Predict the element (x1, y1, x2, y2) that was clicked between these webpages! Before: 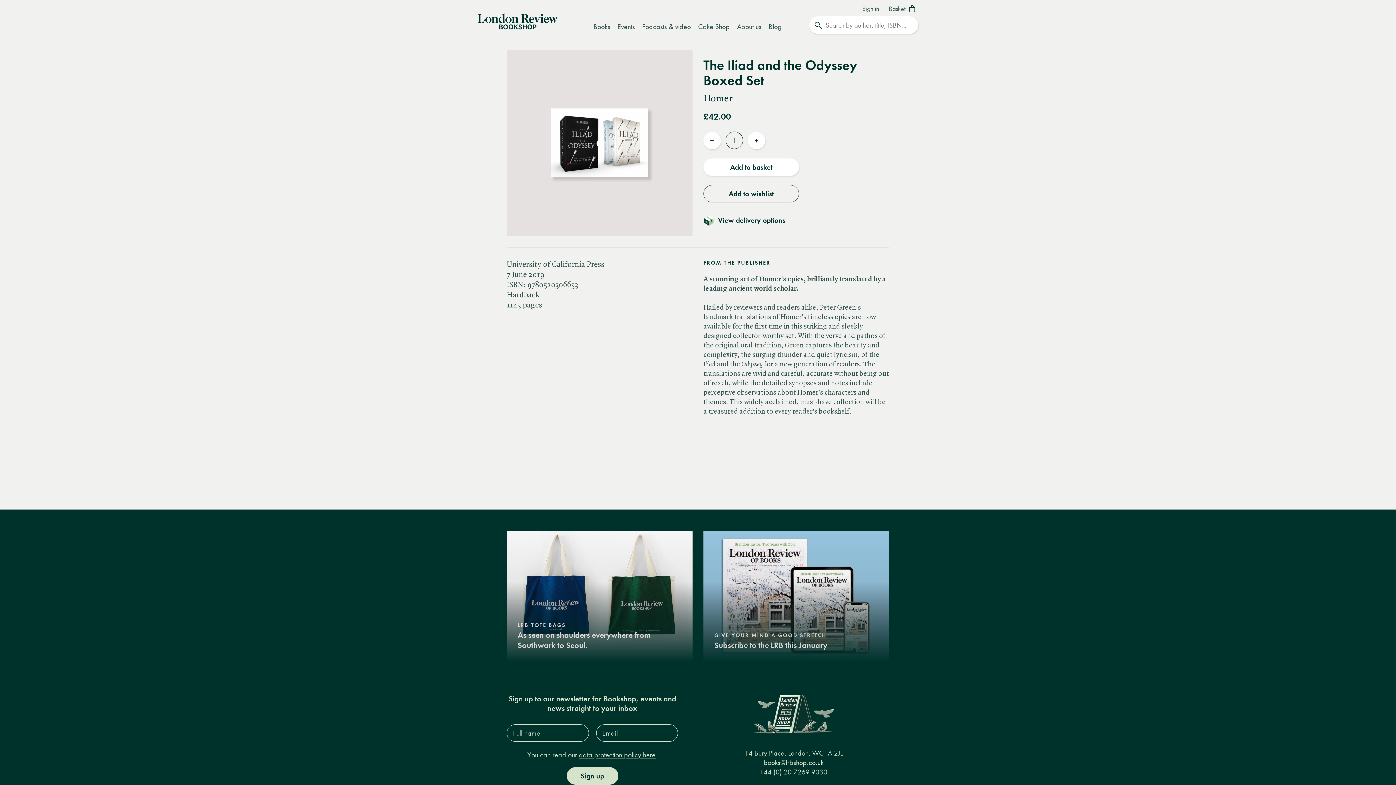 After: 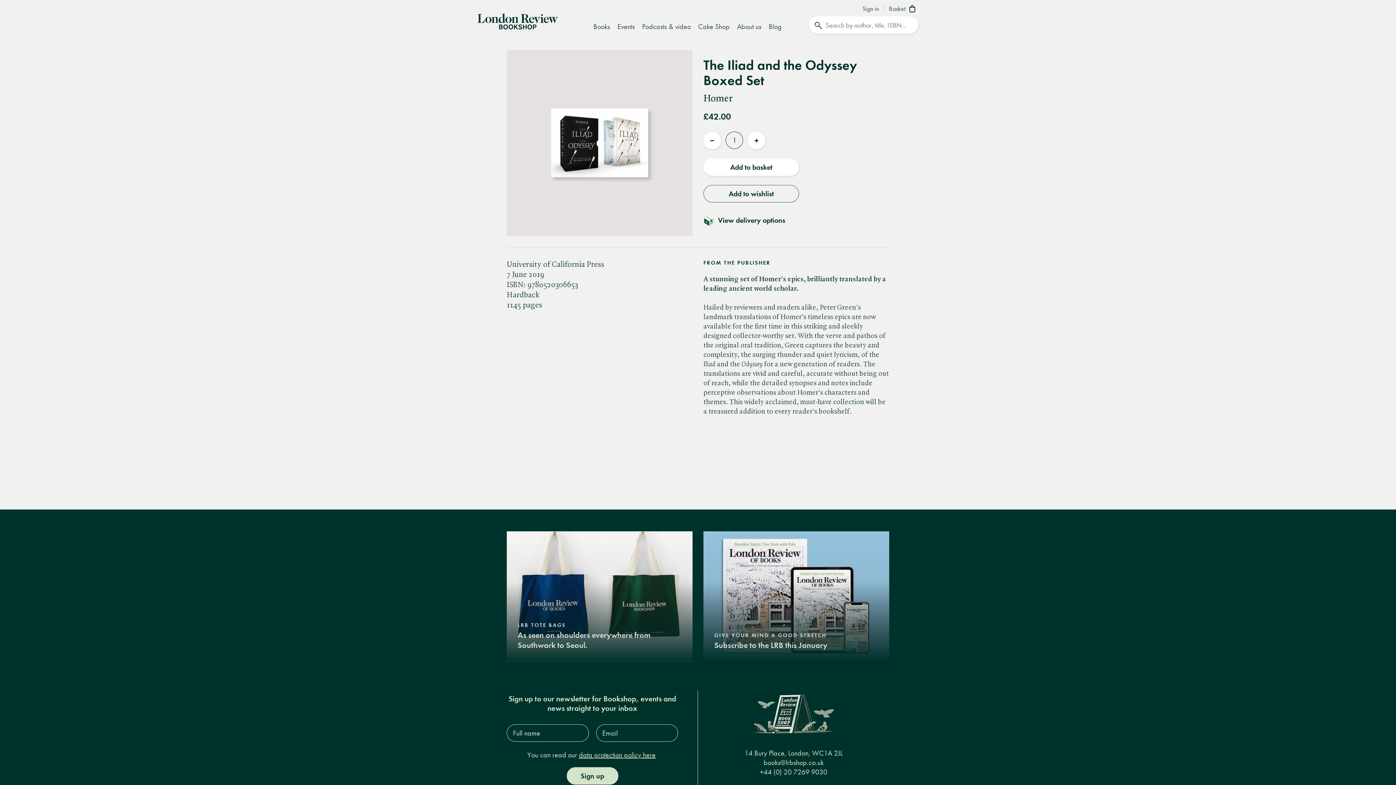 Action: label: LRB TOTE BAGS
As seen on shoulders everywhere from Southwark to Seoul. bbox: (506, 531, 692, 661)